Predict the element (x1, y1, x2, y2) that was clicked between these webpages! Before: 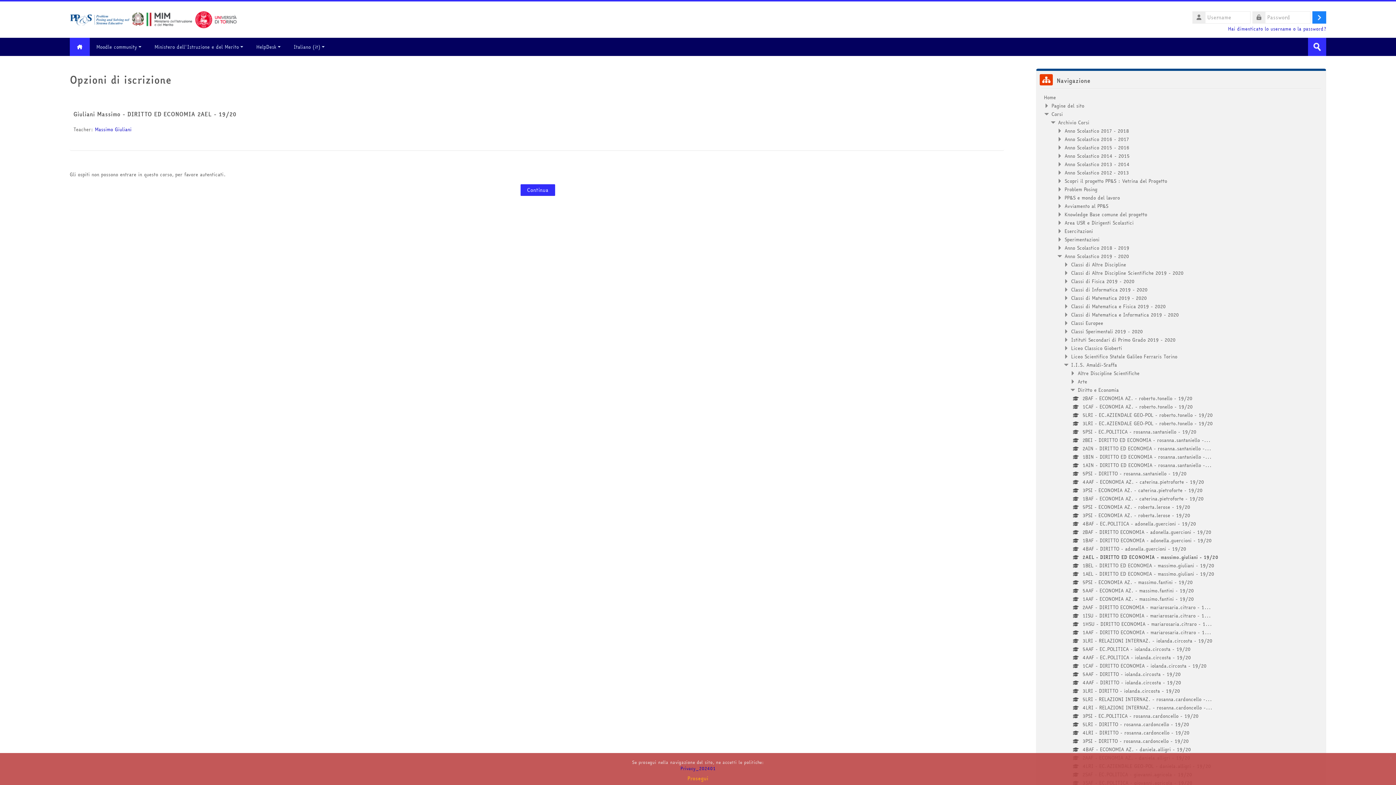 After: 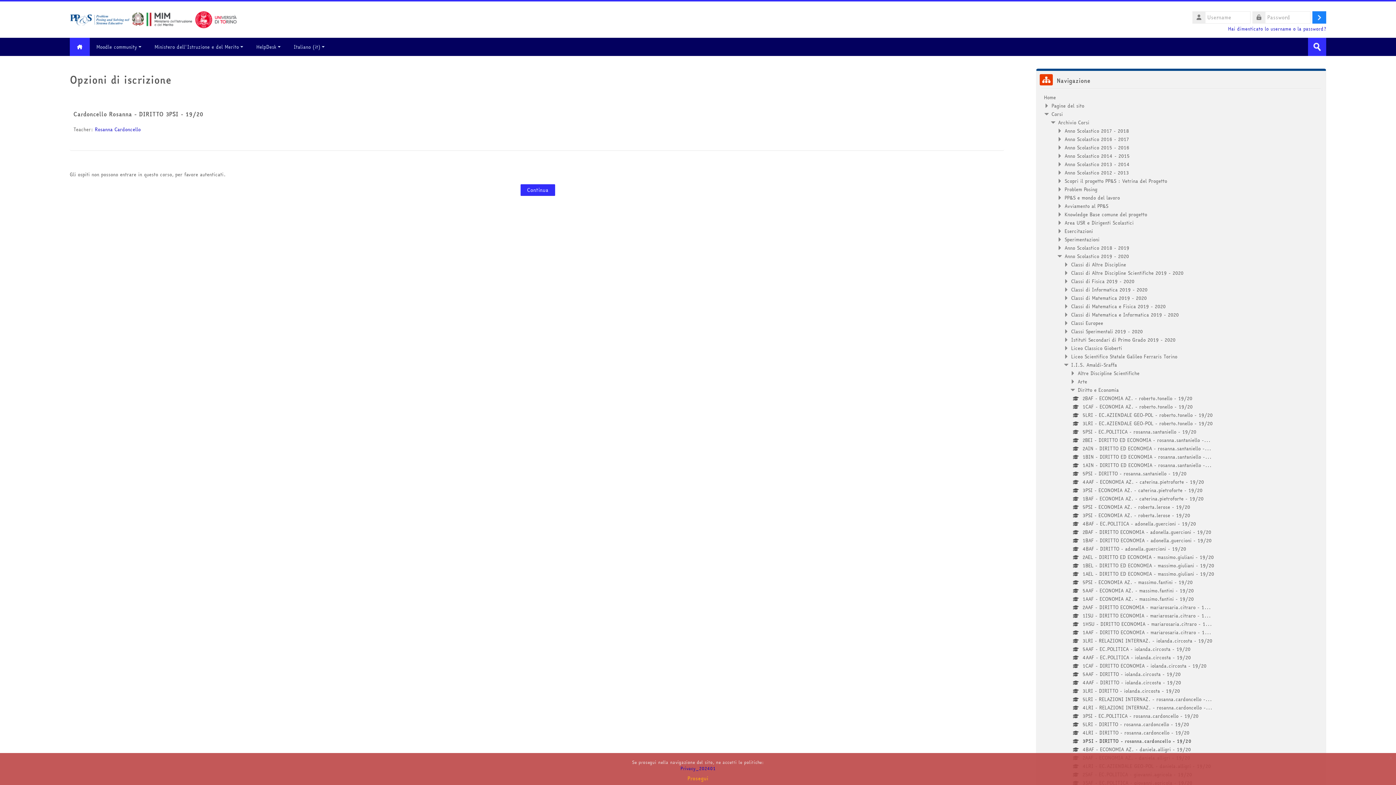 Action: bbox: (1076, 737, 1188, 745) label: 3PSI - DIRITTO - rosanna.cardoncello - 19/20